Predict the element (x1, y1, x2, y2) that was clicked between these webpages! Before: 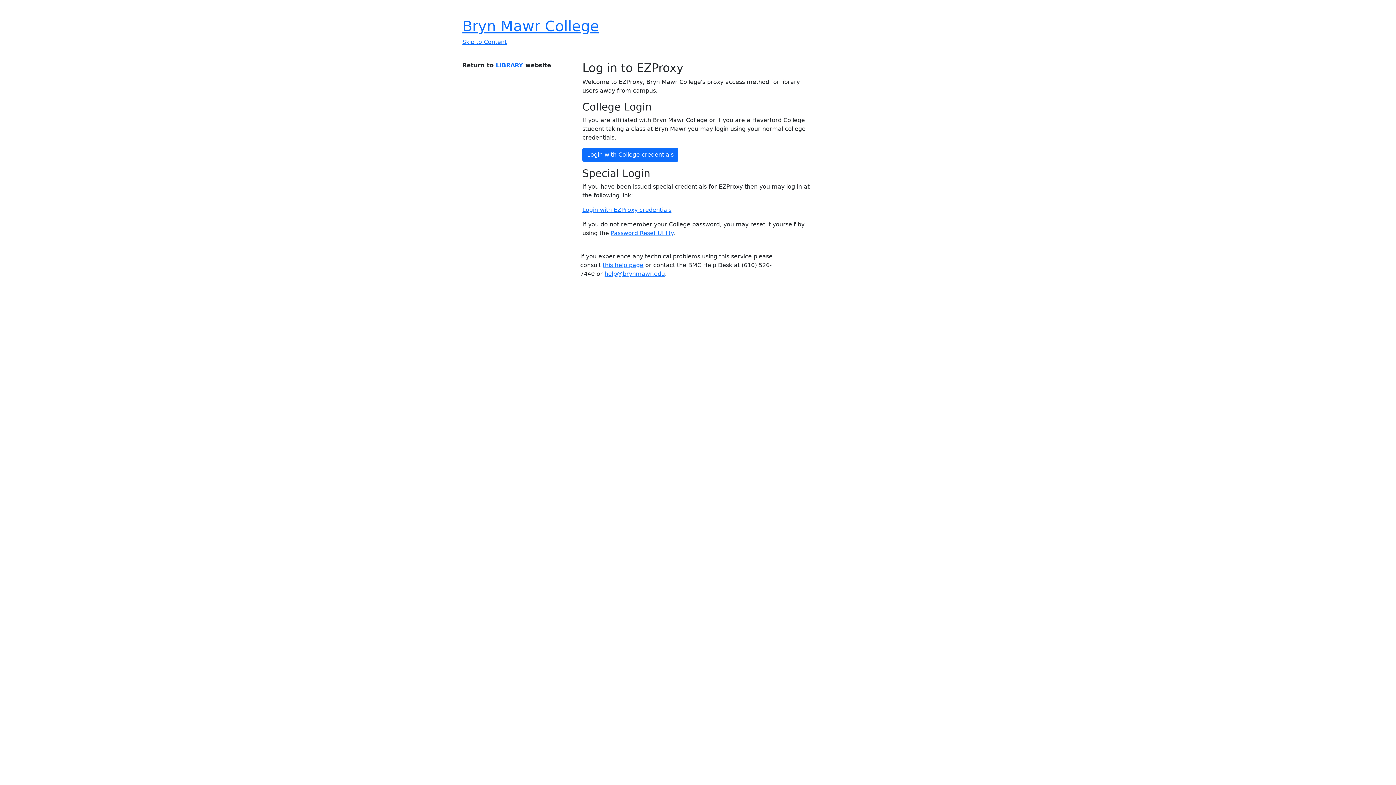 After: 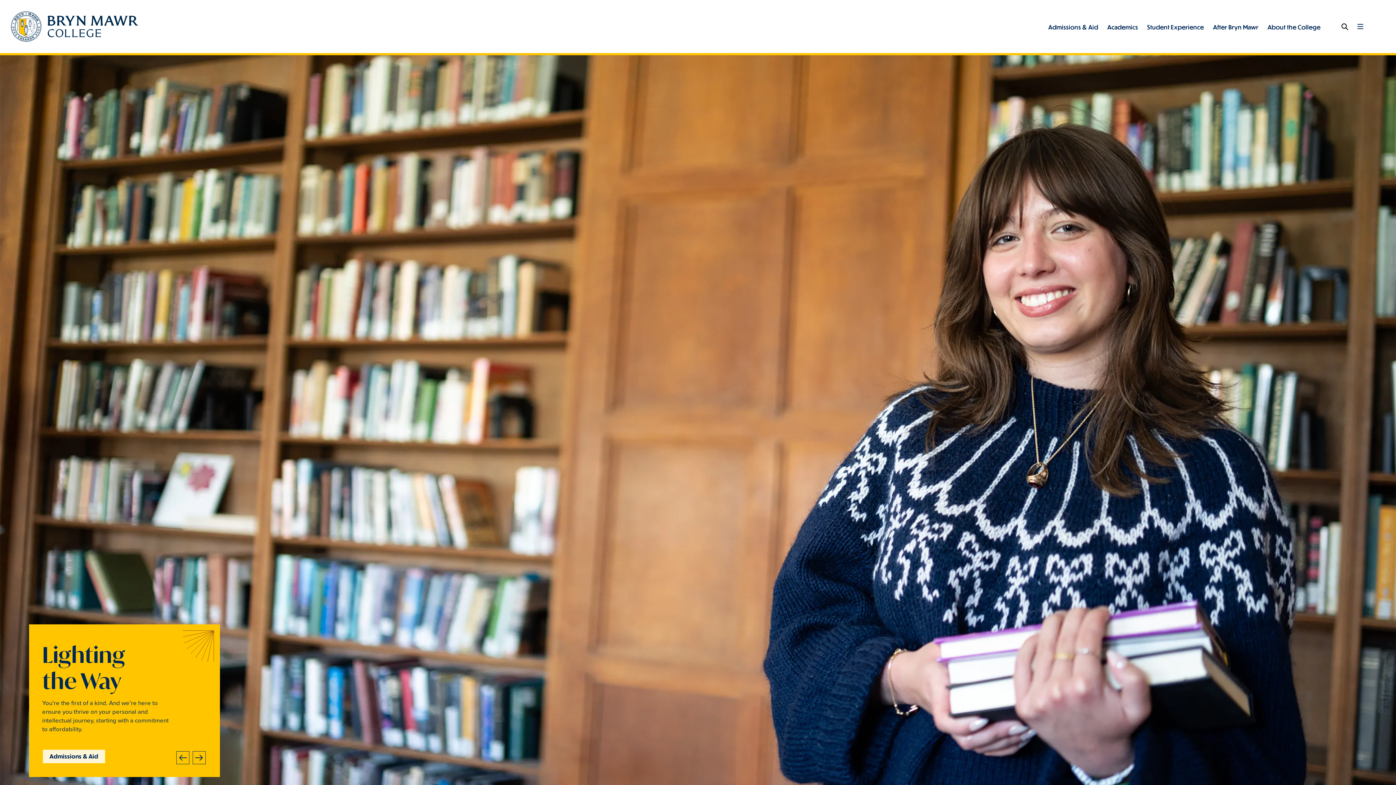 Action: bbox: (462, 17, 599, 34) label: Bryn Mawr College